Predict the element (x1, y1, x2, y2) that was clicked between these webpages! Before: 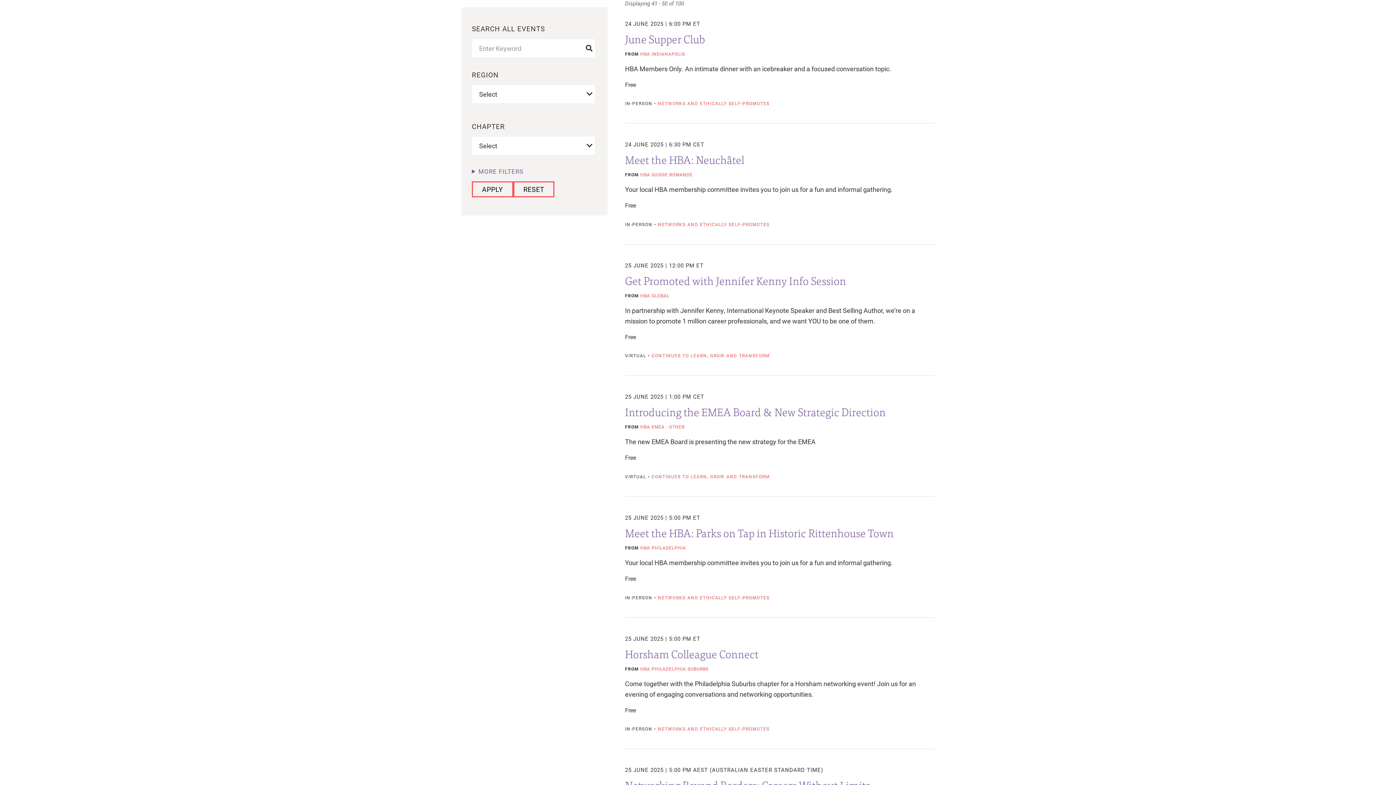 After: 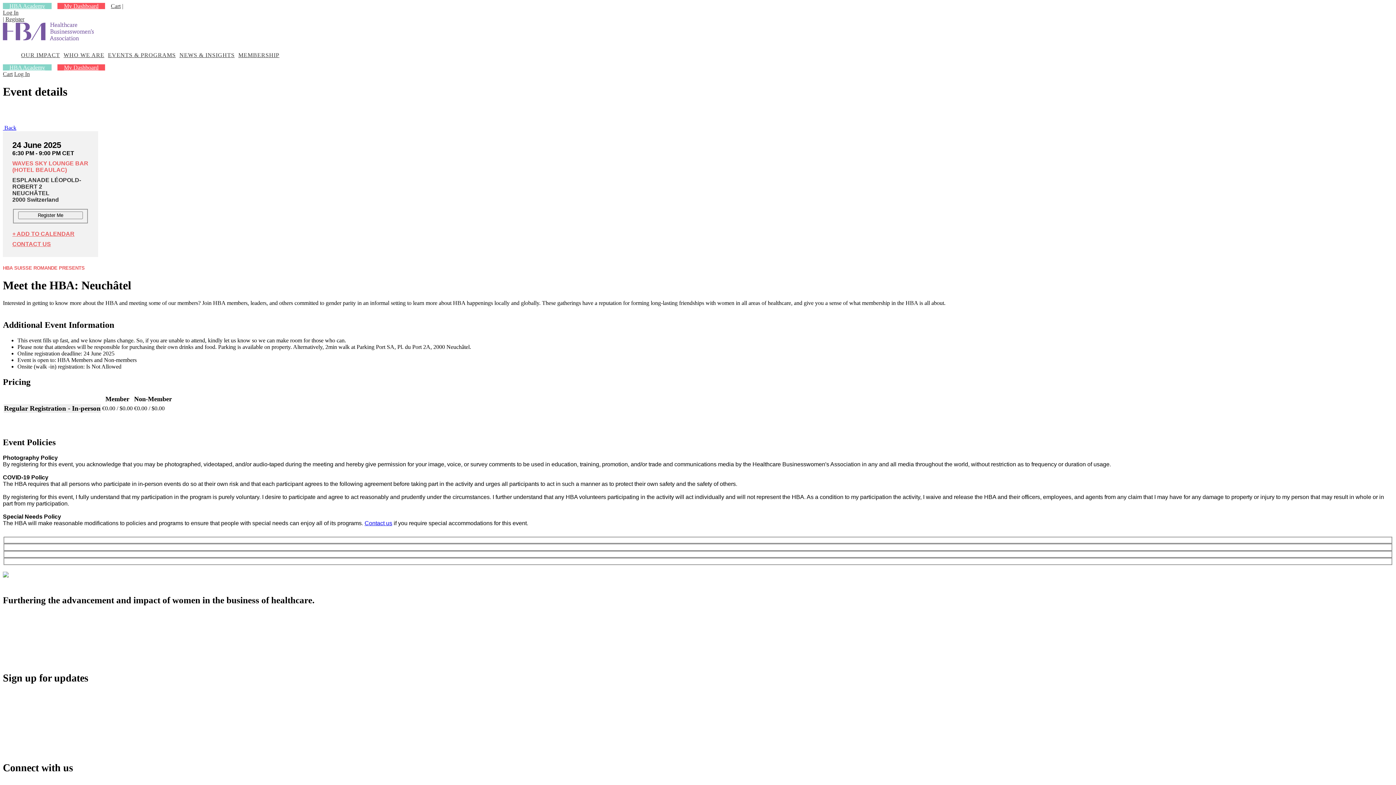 Action: label: Meet the HBA: Neuchâtel bbox: (625, 152, 744, 166)